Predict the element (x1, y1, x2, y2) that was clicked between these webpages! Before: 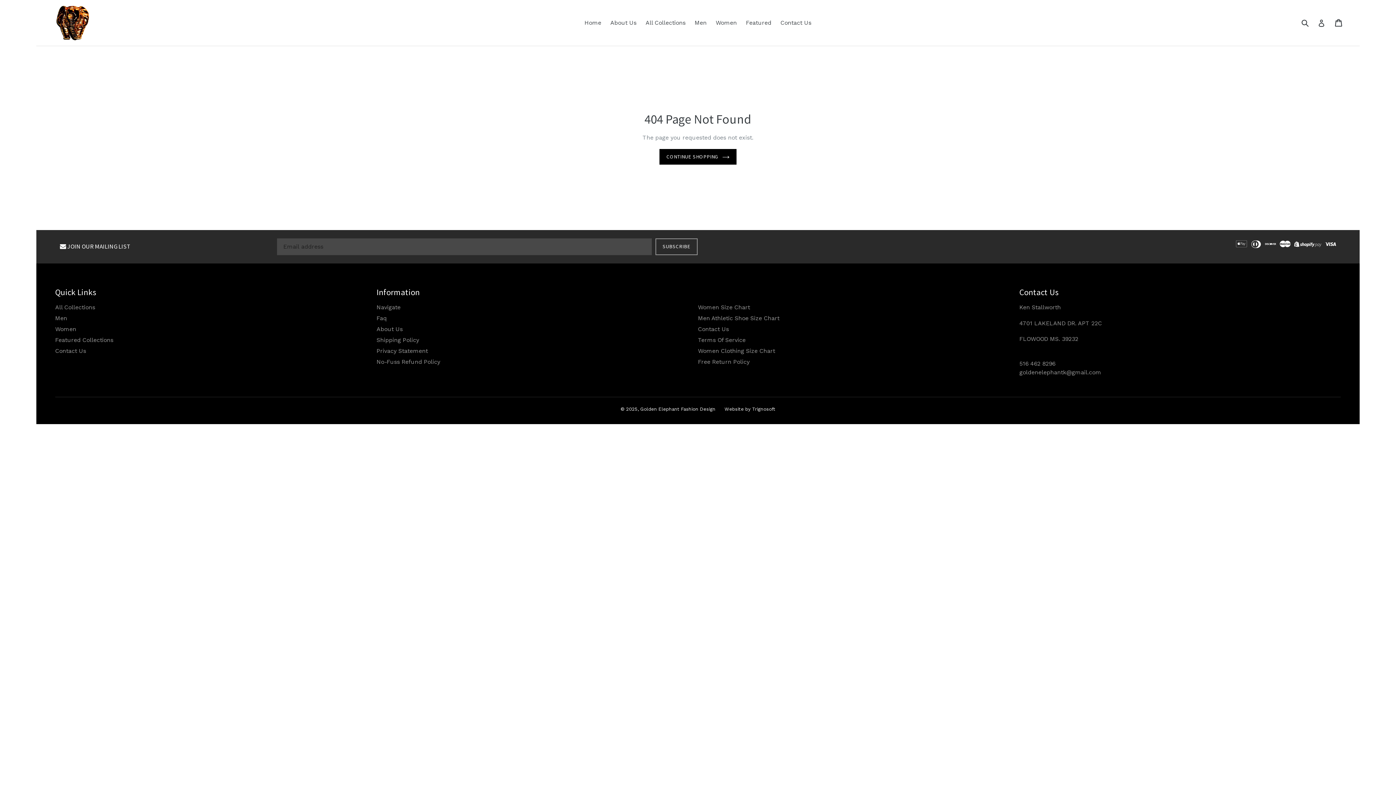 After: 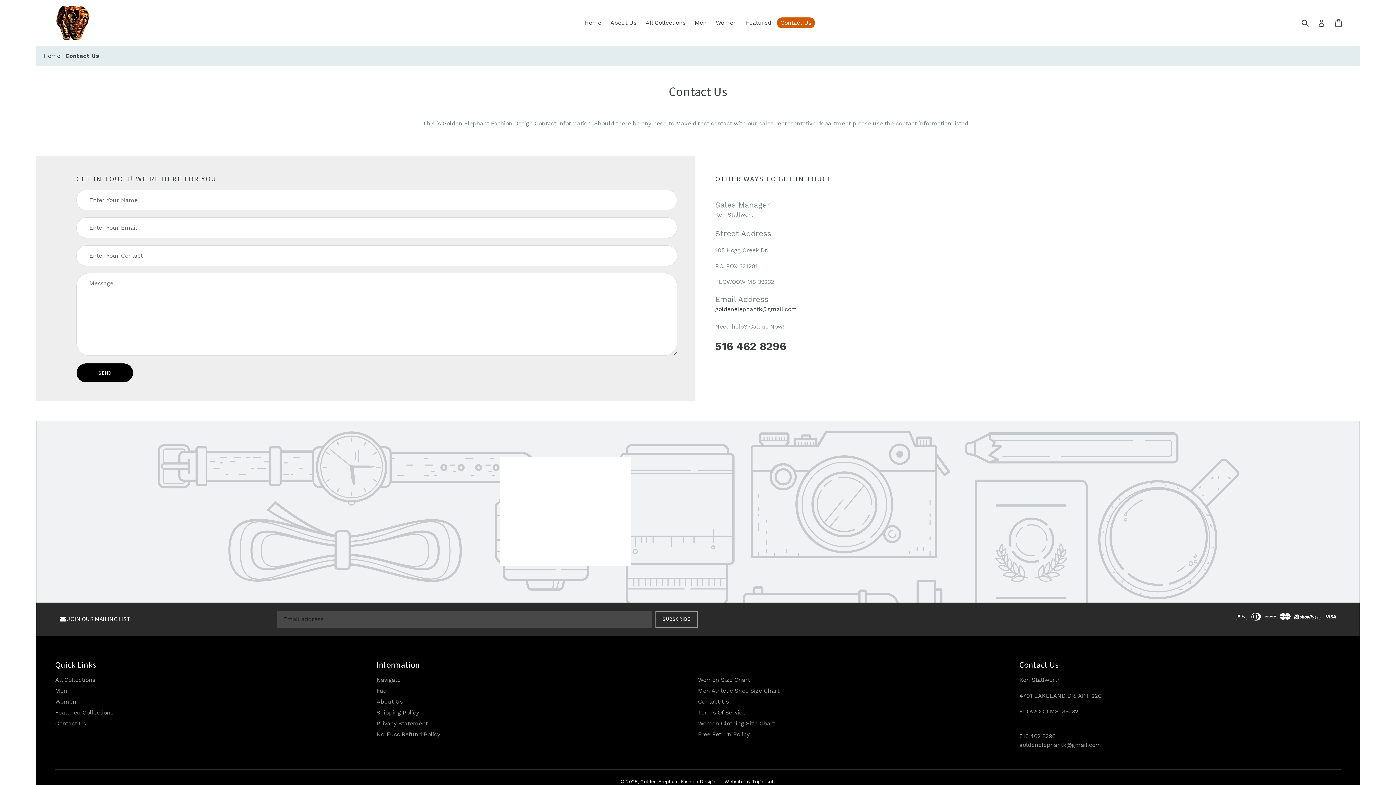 Action: label: Contact Us bbox: (55, 347, 86, 354)